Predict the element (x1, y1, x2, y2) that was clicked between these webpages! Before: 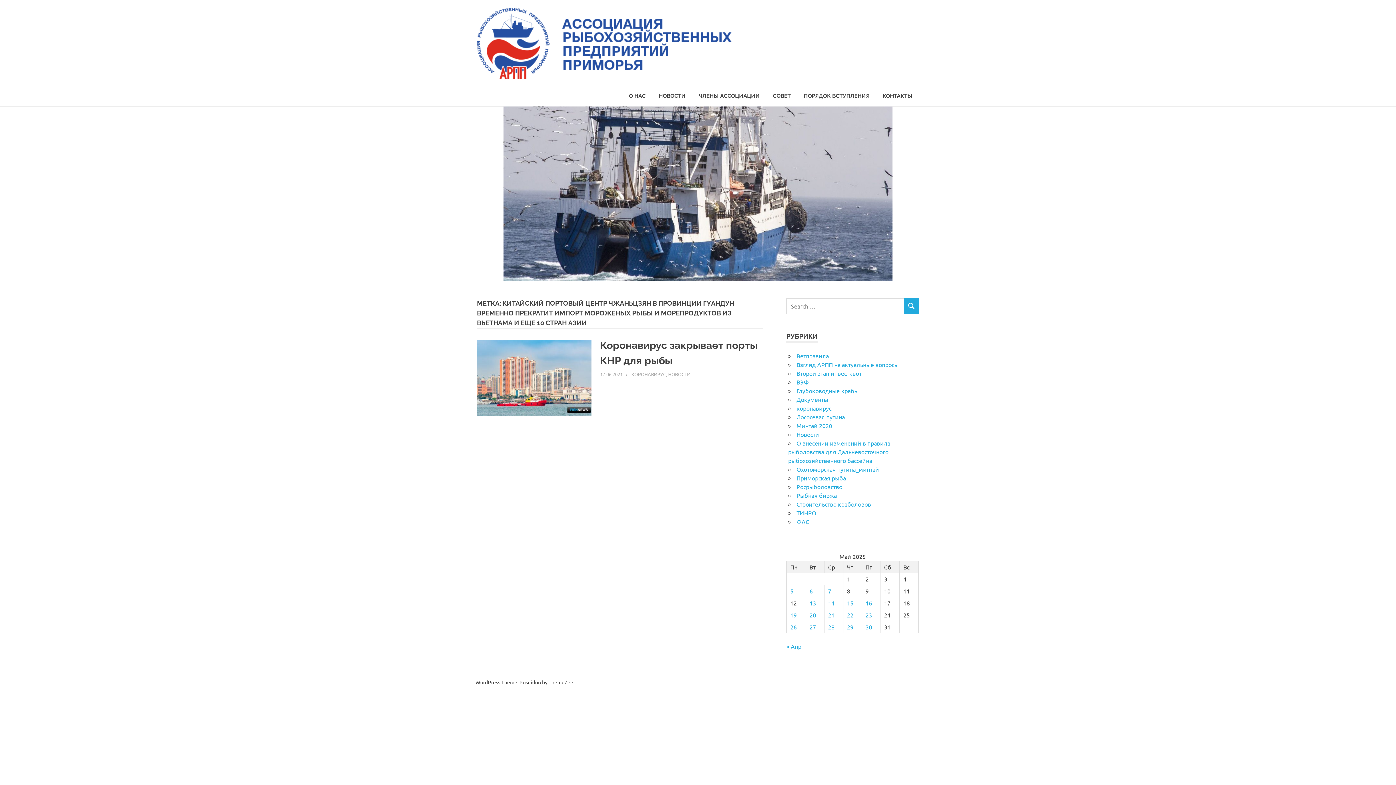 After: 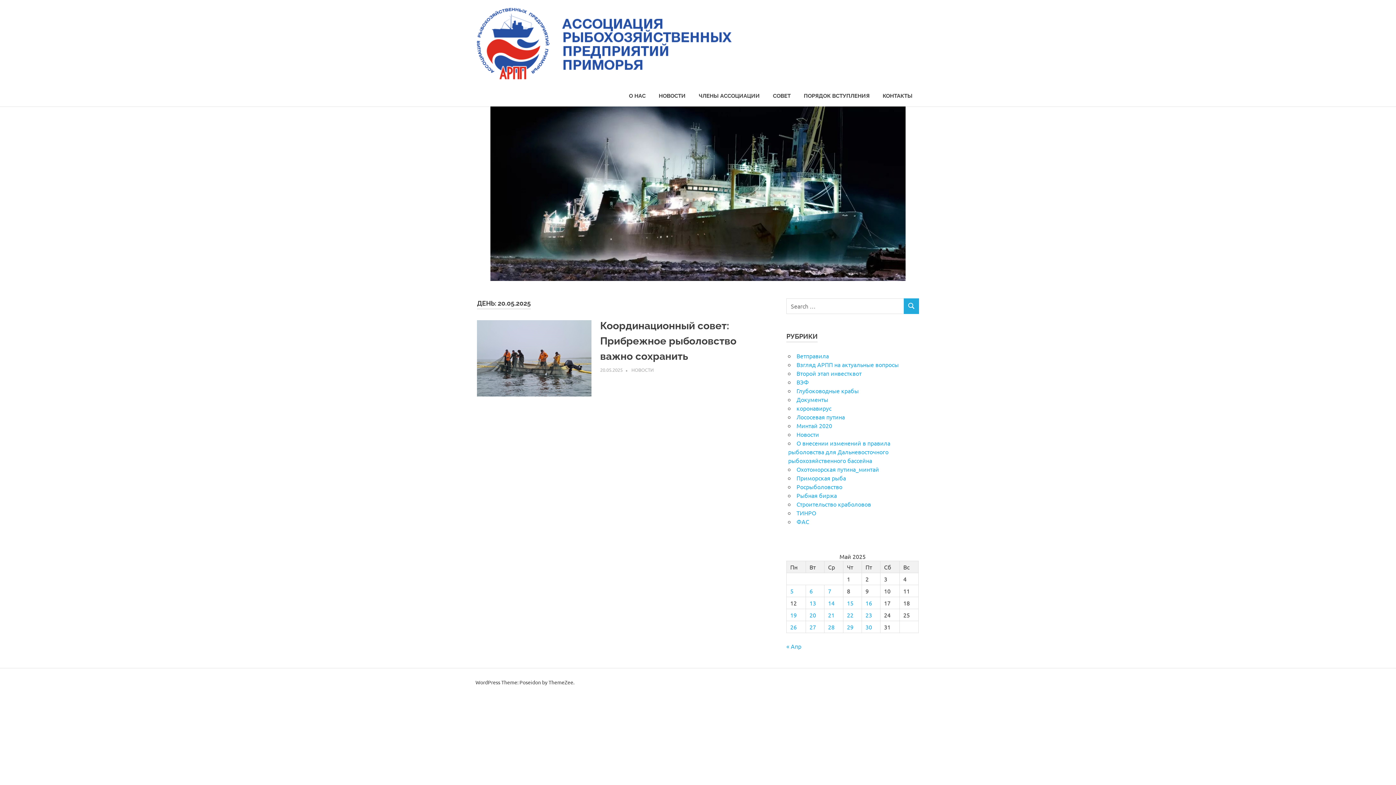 Action: bbox: (809, 611, 816, 618) label: Записи, опубликованные 20.05.2025